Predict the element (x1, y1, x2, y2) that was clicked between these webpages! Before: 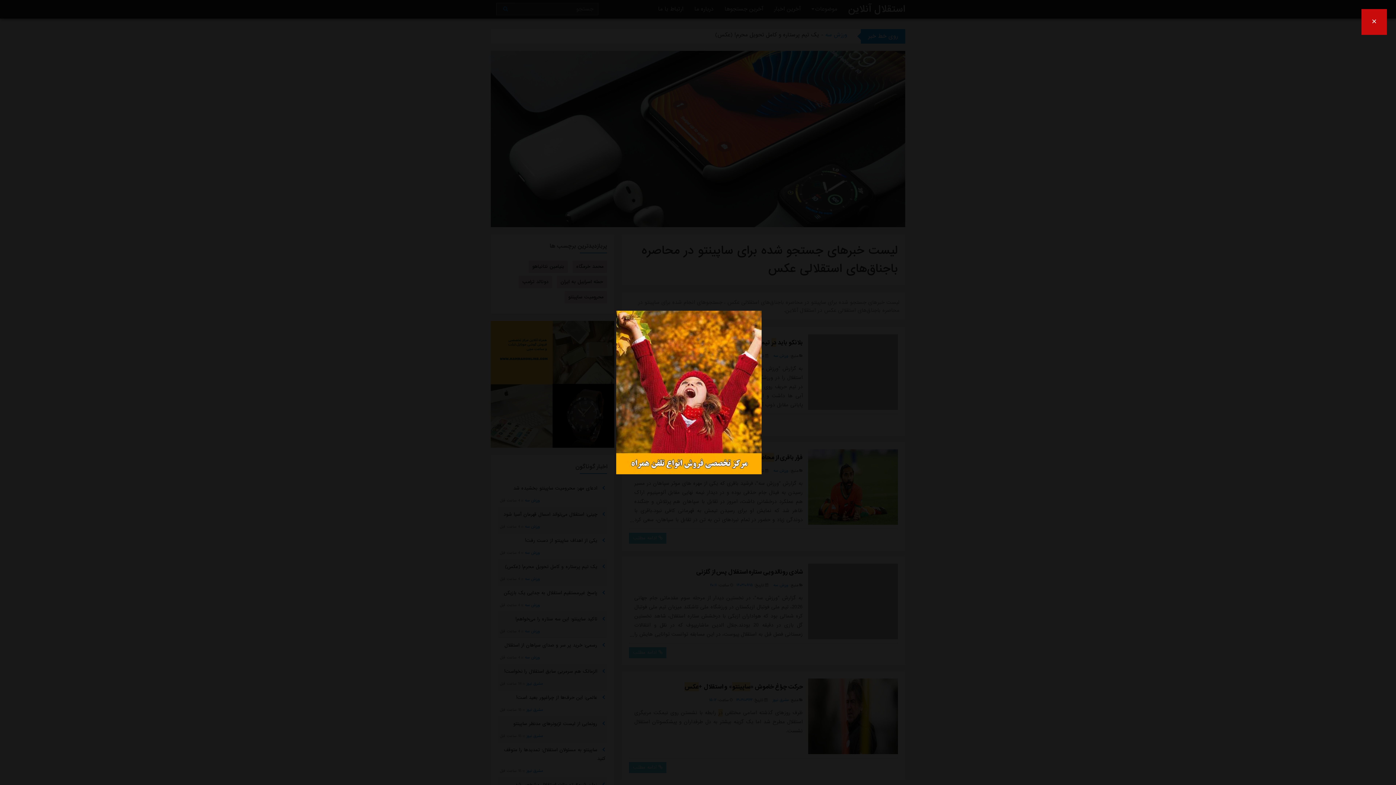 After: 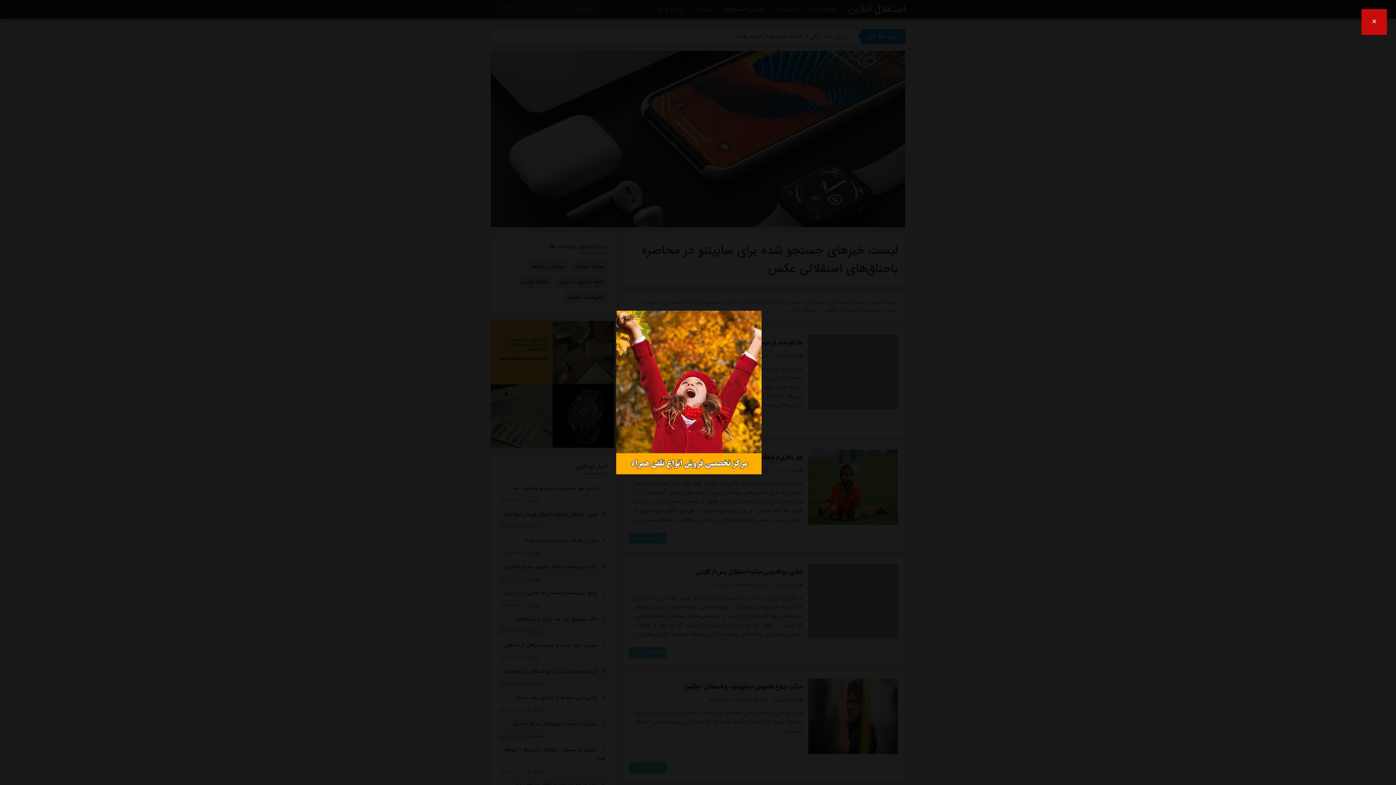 Action: bbox: (616, 387, 761, 397)